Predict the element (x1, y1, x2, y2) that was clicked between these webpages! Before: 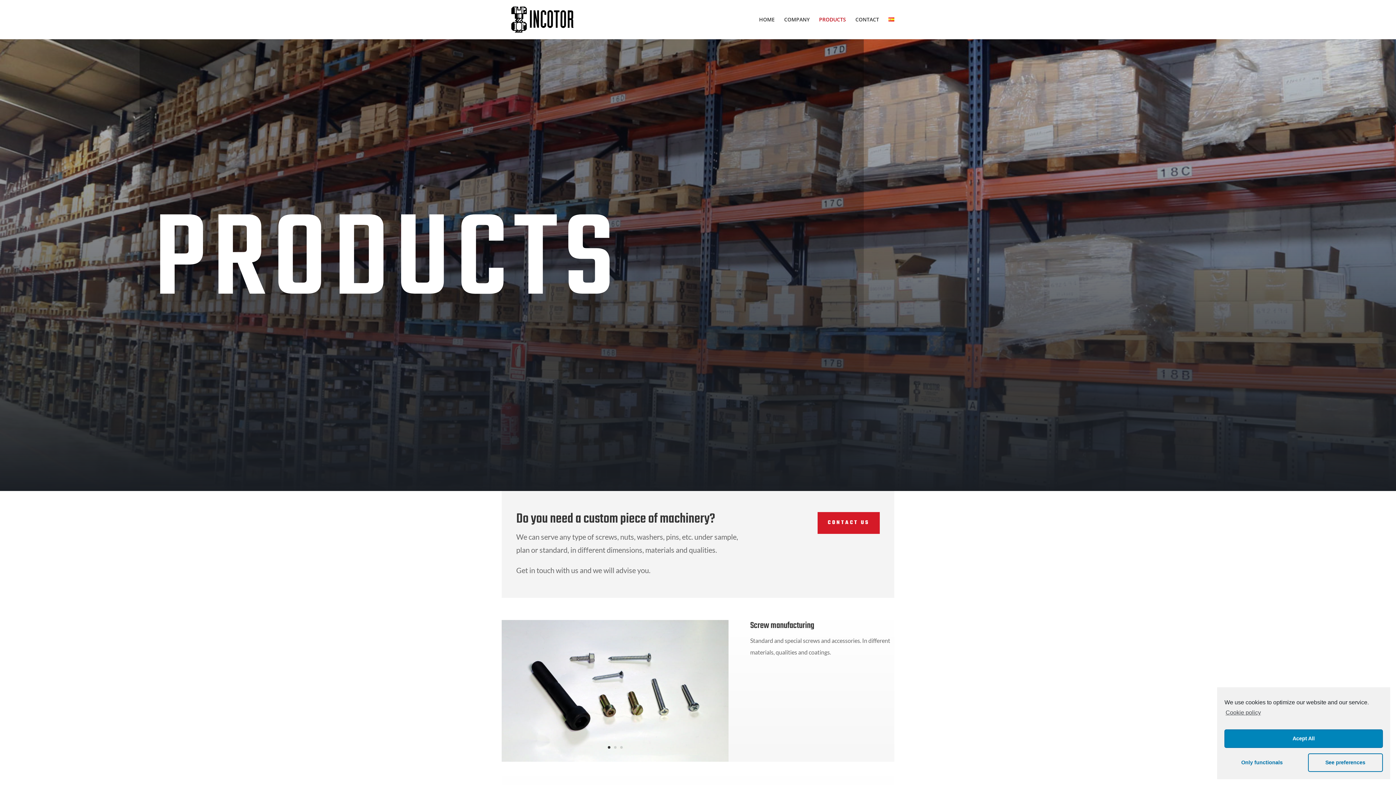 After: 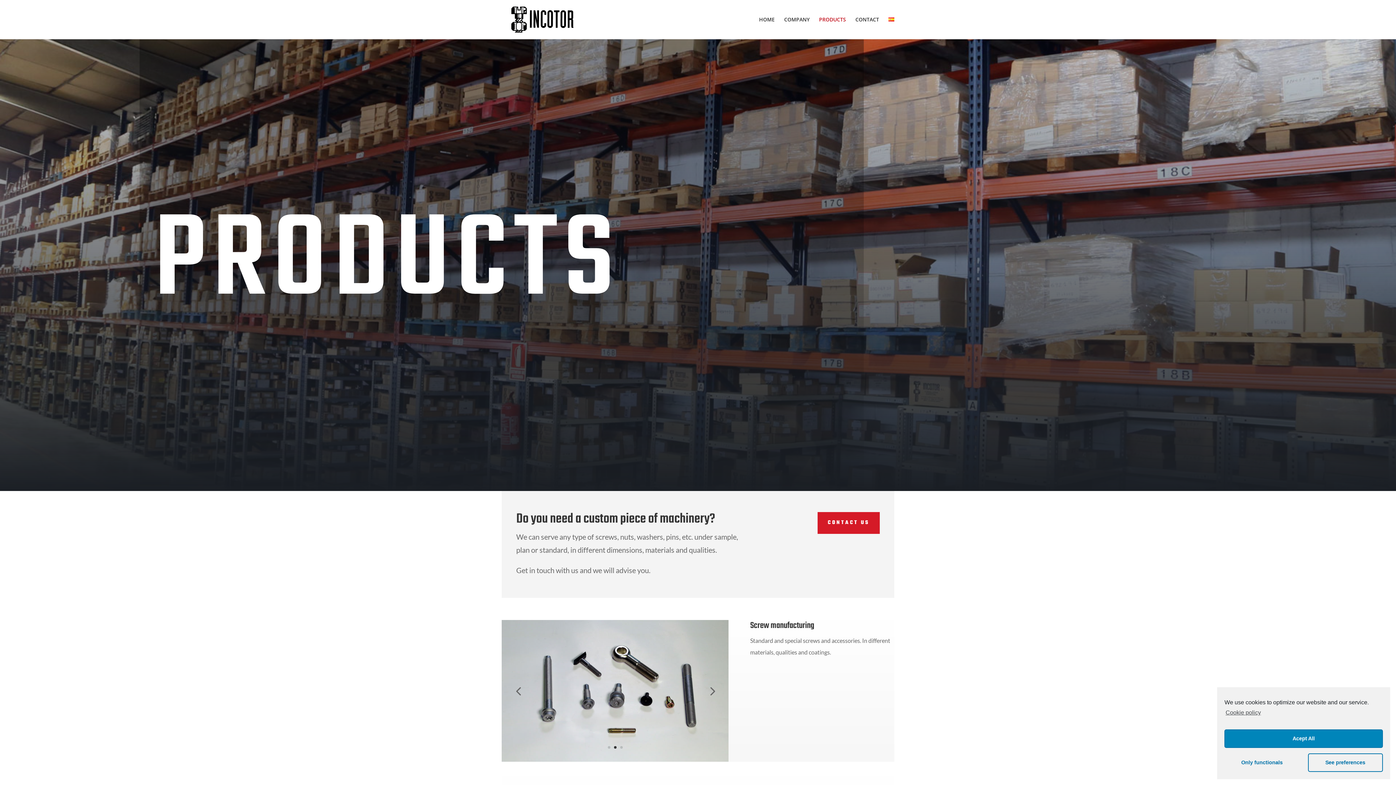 Action: bbox: (614, 746, 616, 748) label: 2